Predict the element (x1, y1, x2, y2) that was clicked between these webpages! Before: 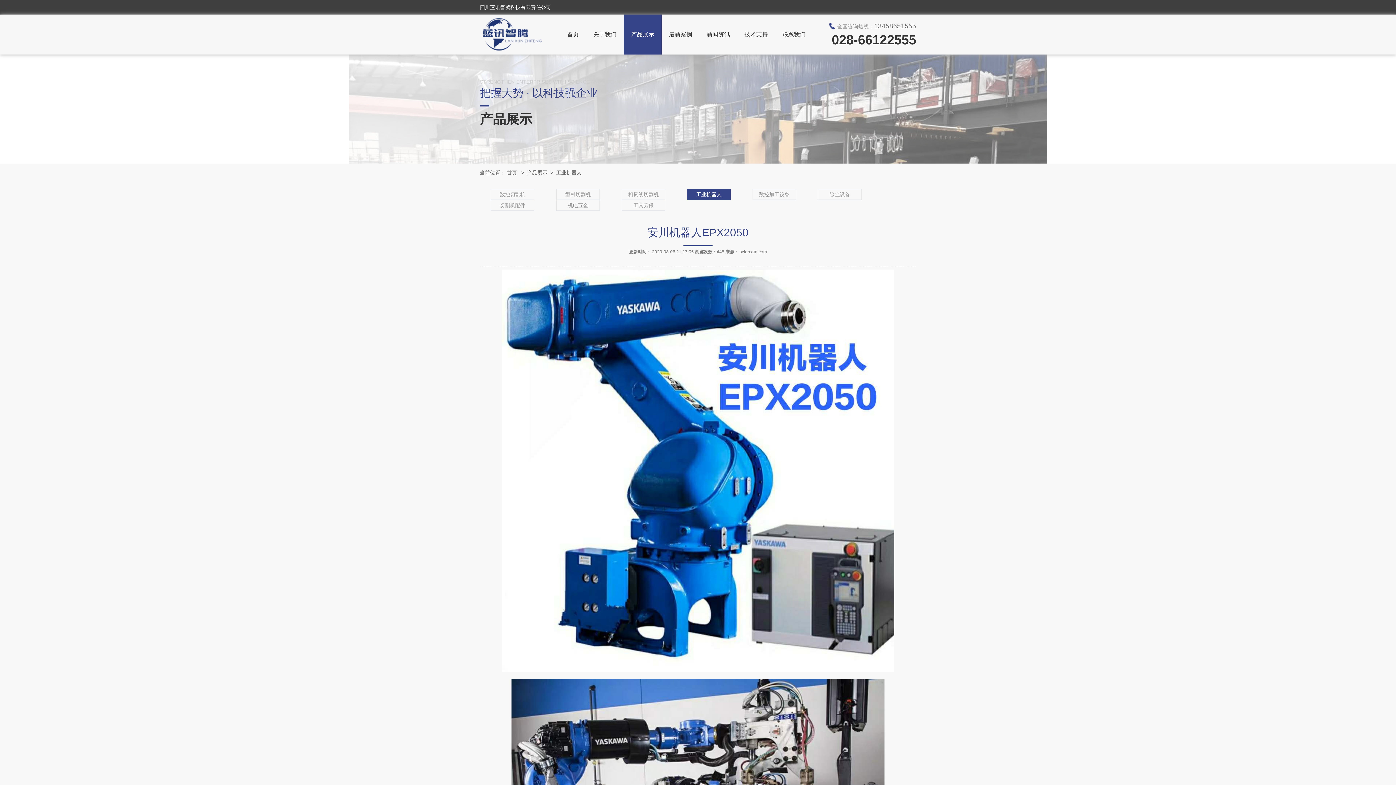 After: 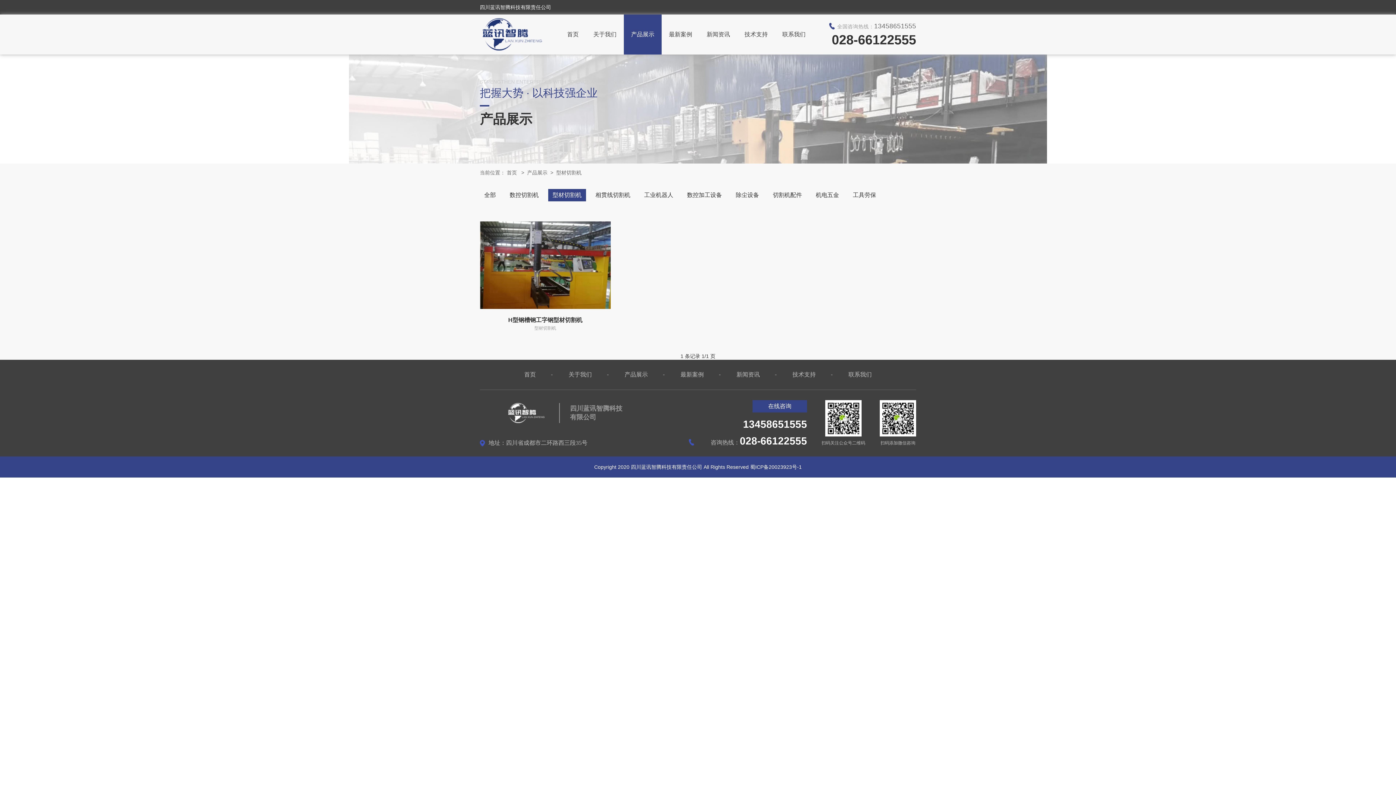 Action: label: 型材切割机 bbox: (556, 189, 600, 200)